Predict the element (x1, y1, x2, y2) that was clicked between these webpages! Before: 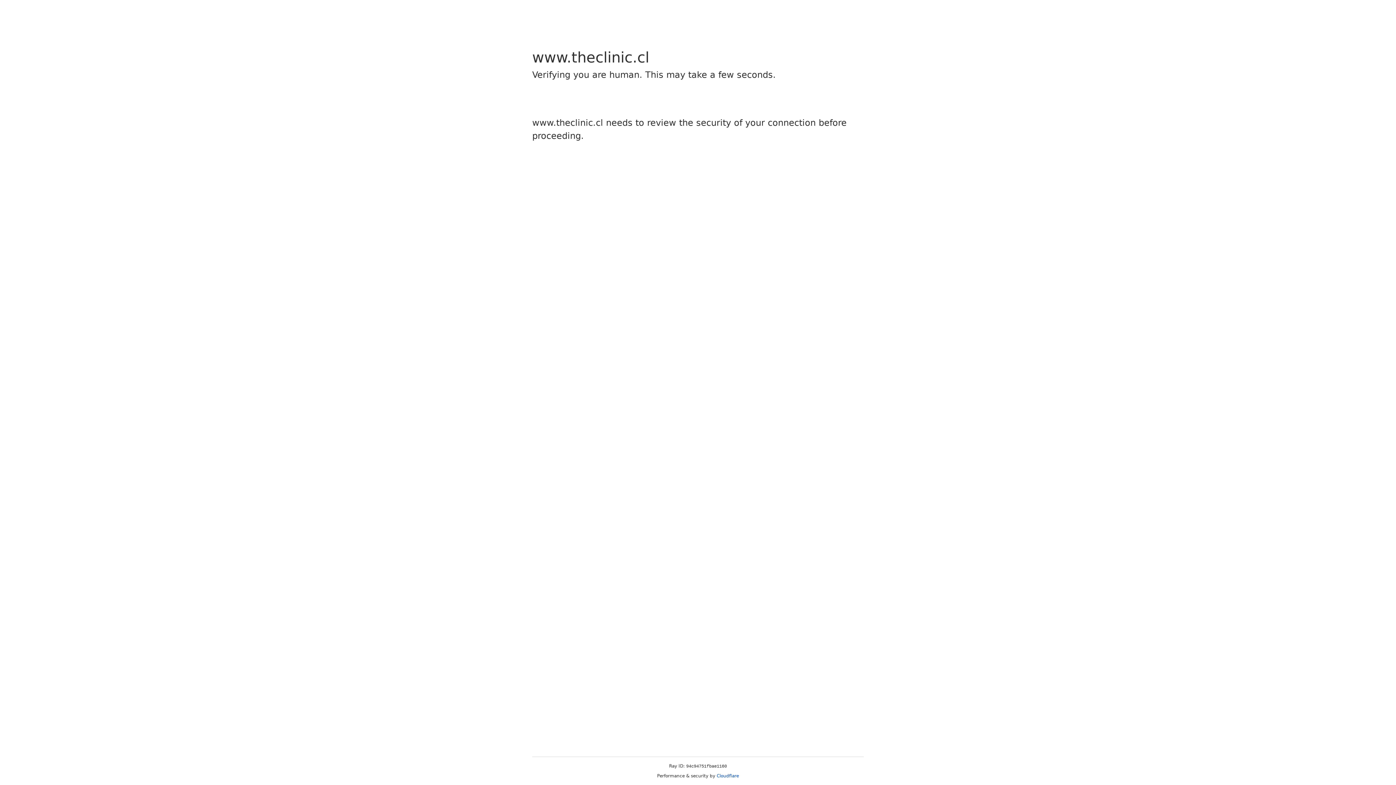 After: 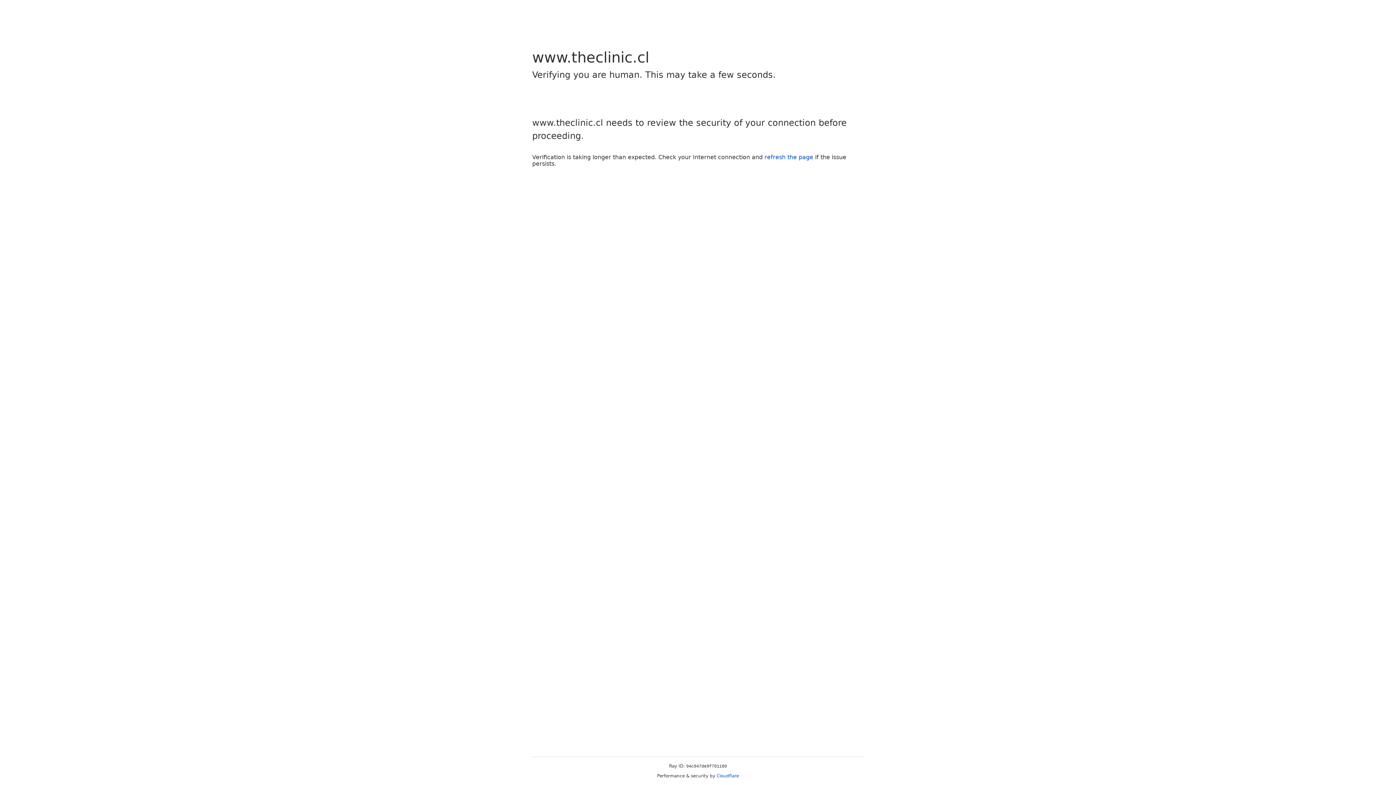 Action: bbox: (716, 773, 739, 778) label: Cloudflare